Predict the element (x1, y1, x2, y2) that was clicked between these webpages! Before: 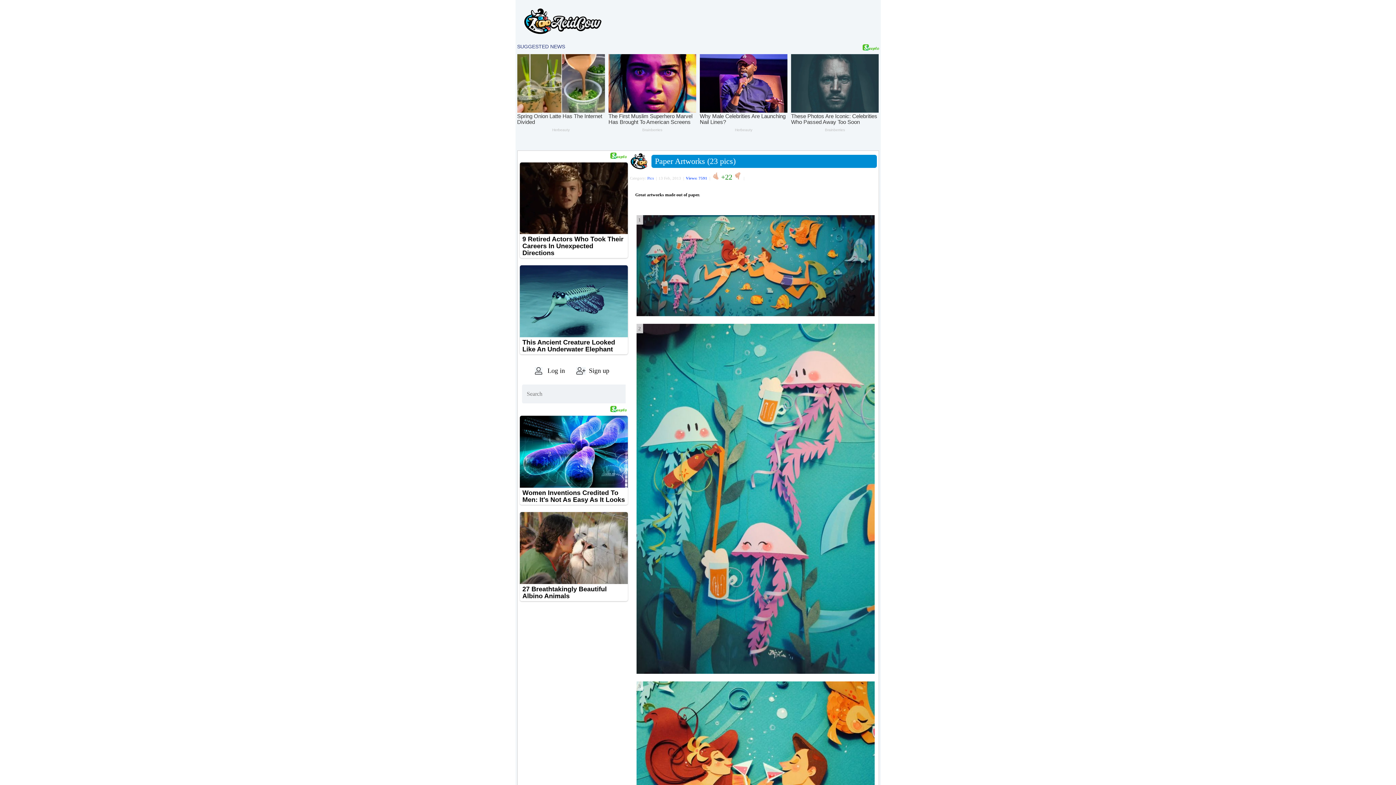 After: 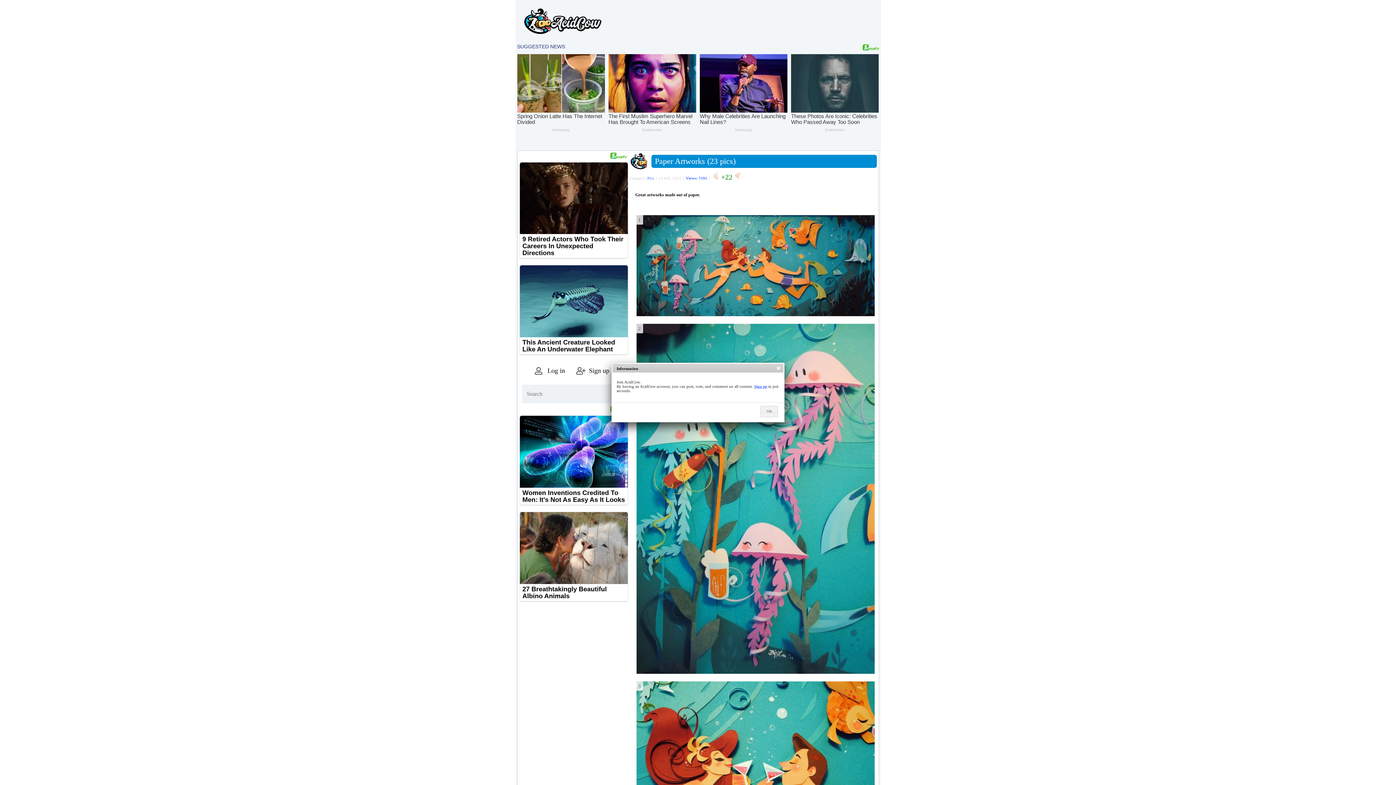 Action: bbox: (712, 191, 719, 196)